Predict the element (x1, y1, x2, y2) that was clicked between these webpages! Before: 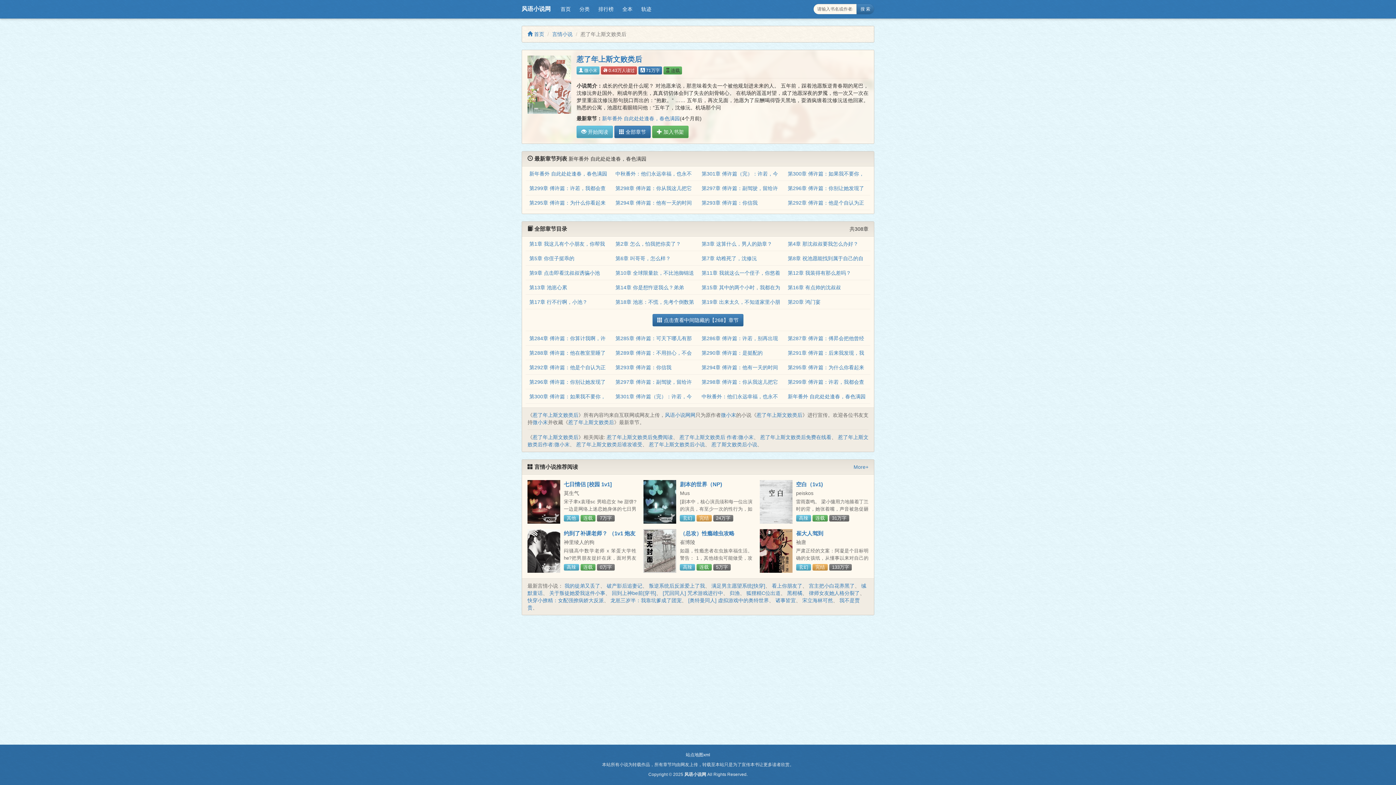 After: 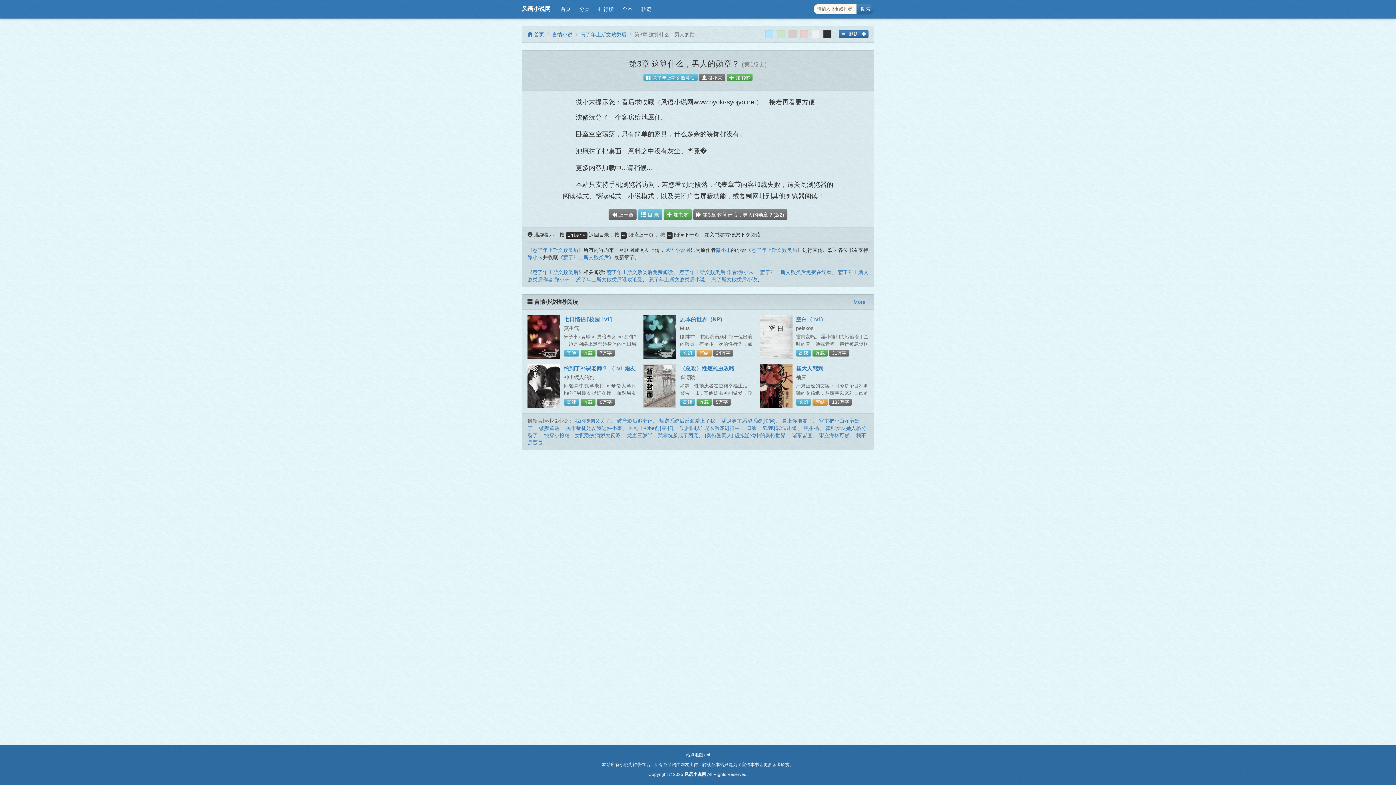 Action: label: 第3章 这算什么，男人的勋章？ bbox: (701, 241, 772, 247)